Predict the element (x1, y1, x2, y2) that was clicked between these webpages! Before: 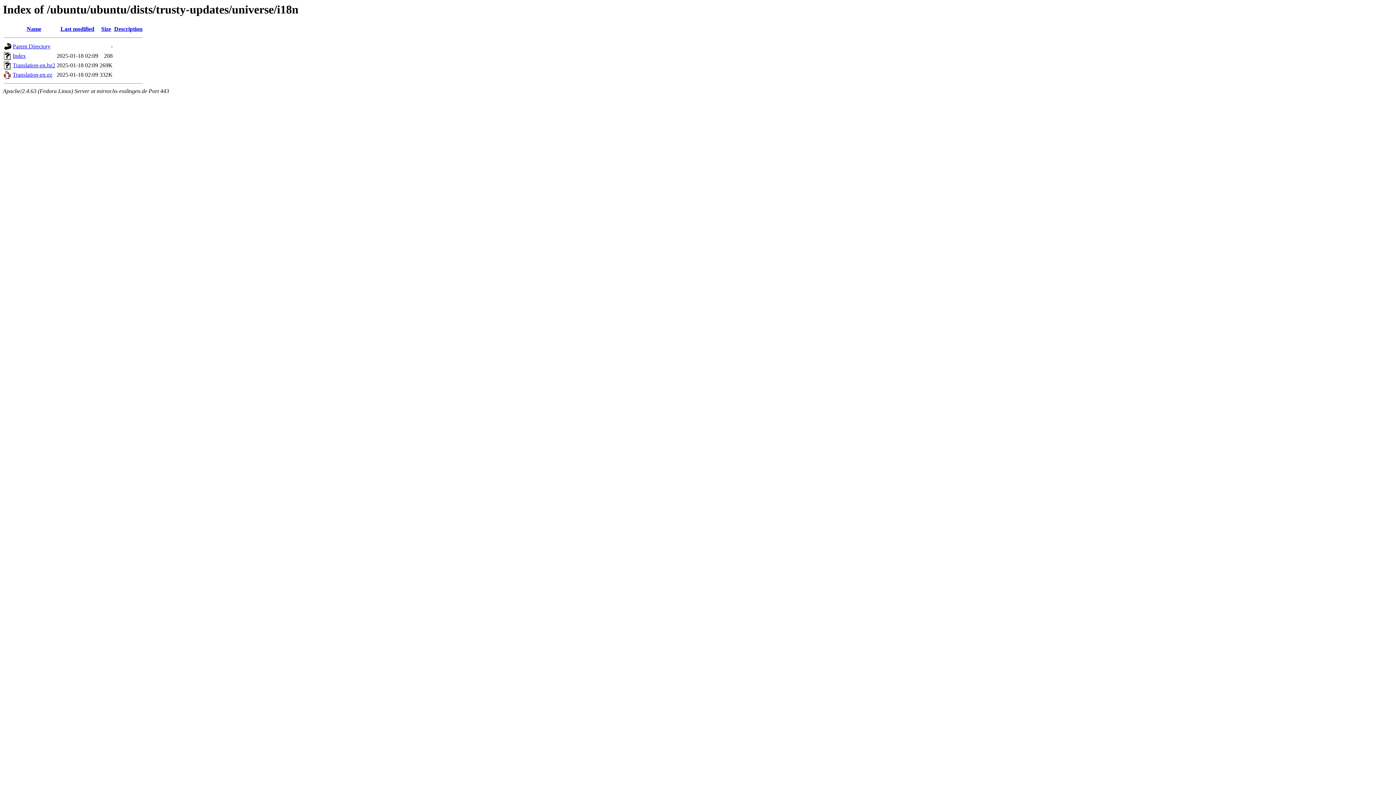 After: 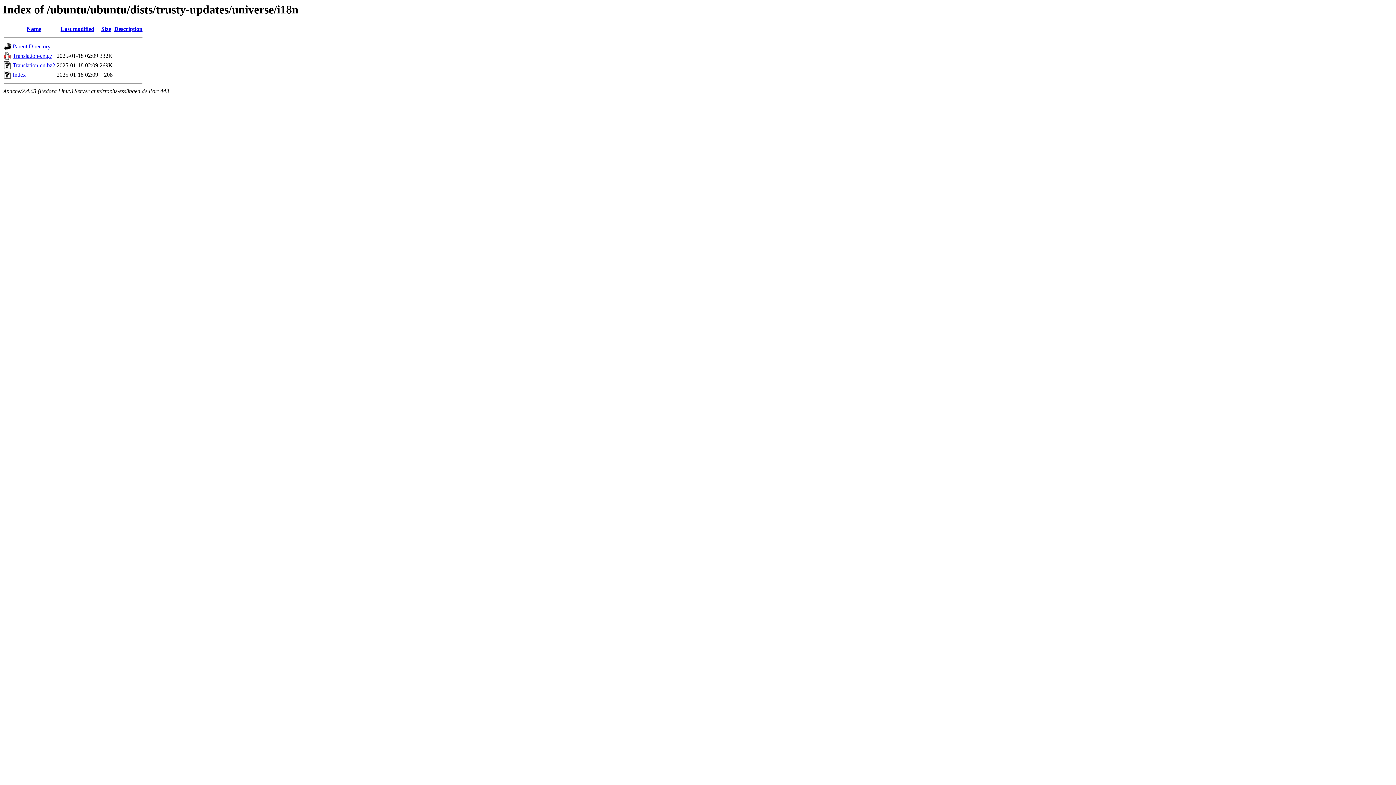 Action: label: Name bbox: (26, 25, 41, 32)